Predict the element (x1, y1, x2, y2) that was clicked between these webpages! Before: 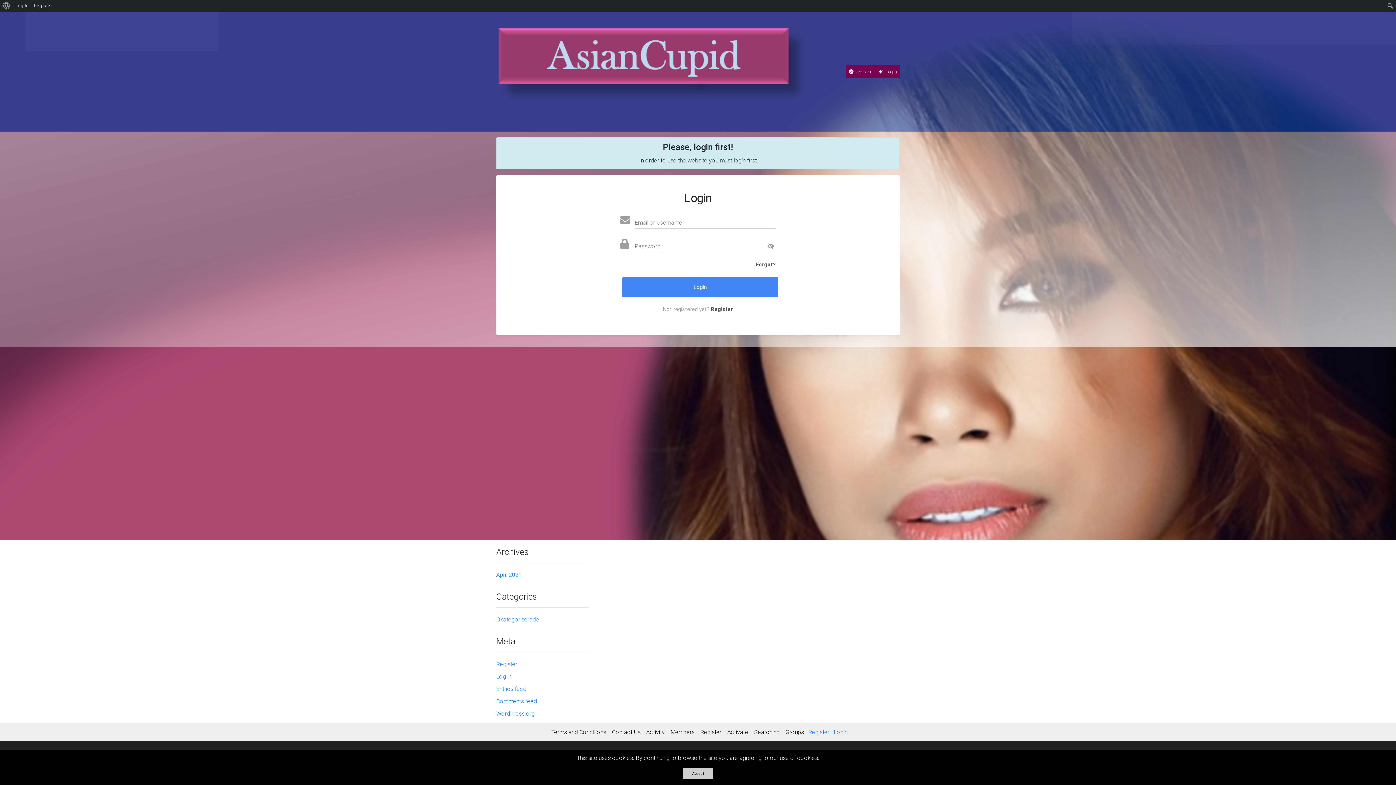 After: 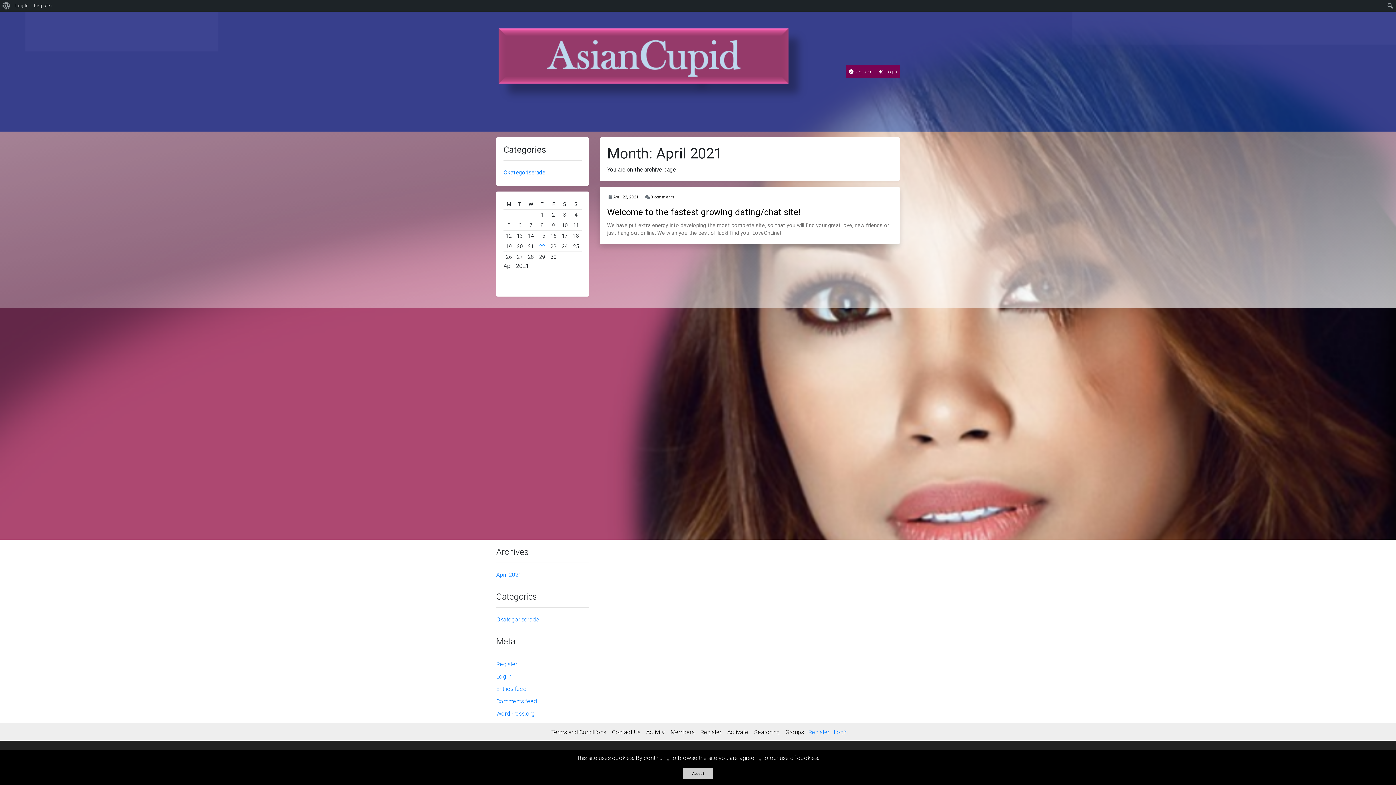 Action: bbox: (496, 571, 521, 578) label: April 2021